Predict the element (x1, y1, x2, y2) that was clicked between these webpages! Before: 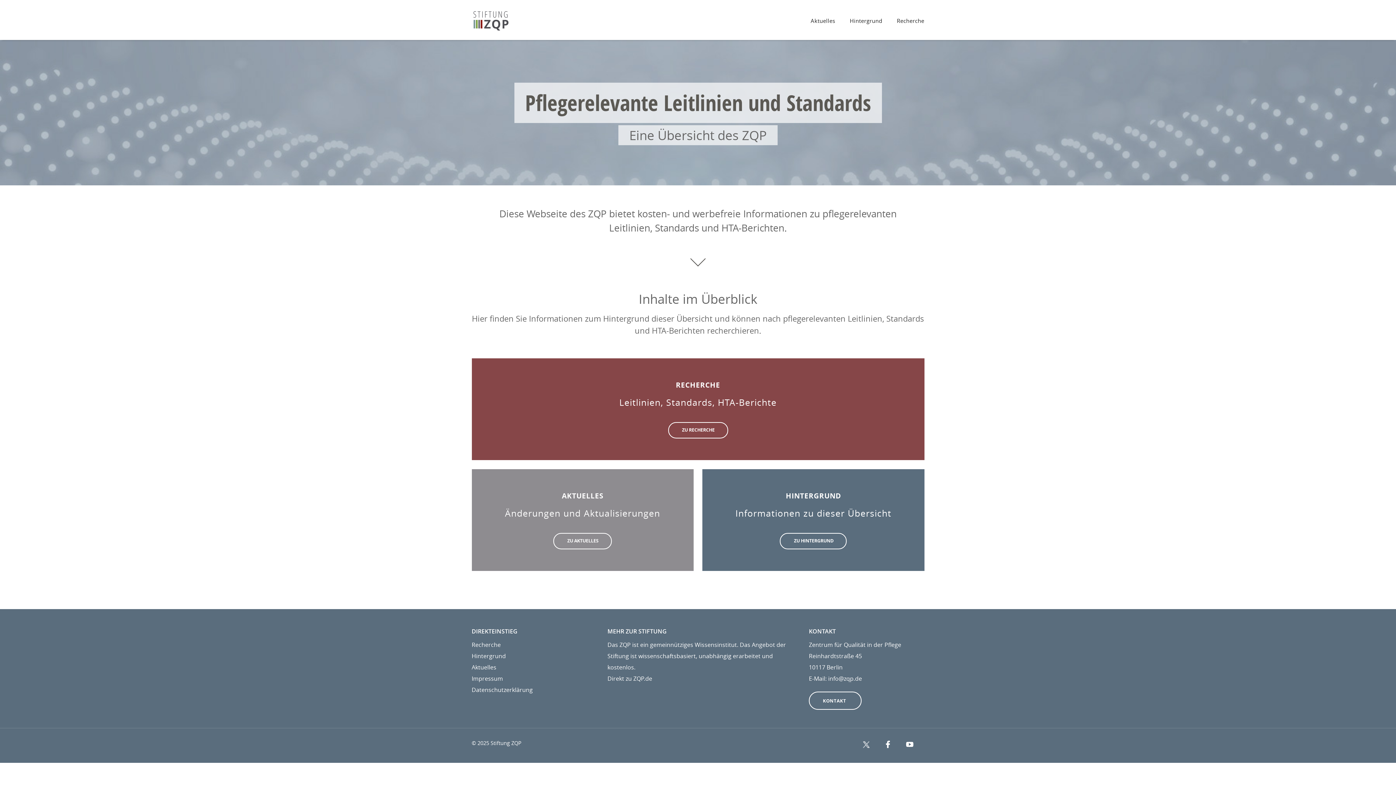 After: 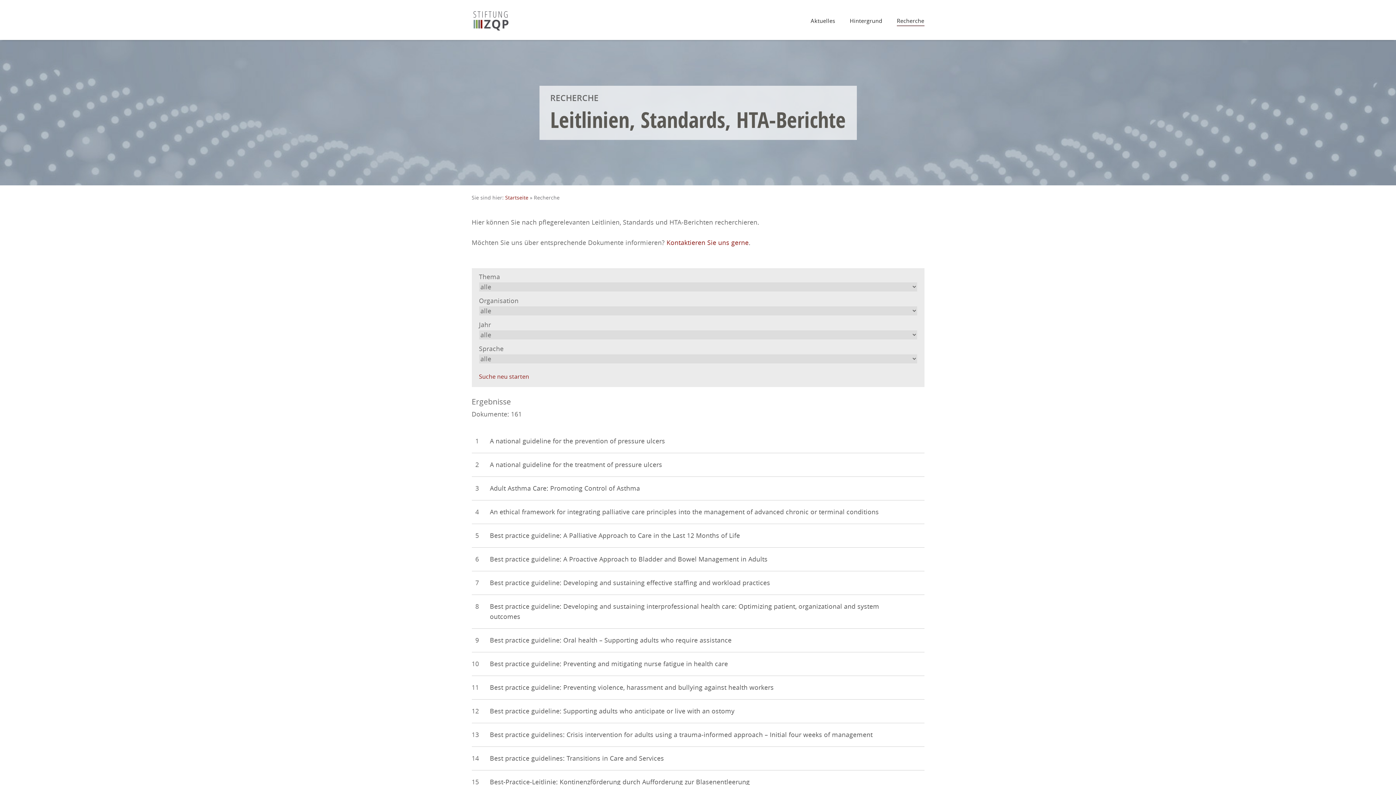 Action: bbox: (668, 422, 728, 438) label: ZU RECHERCHE